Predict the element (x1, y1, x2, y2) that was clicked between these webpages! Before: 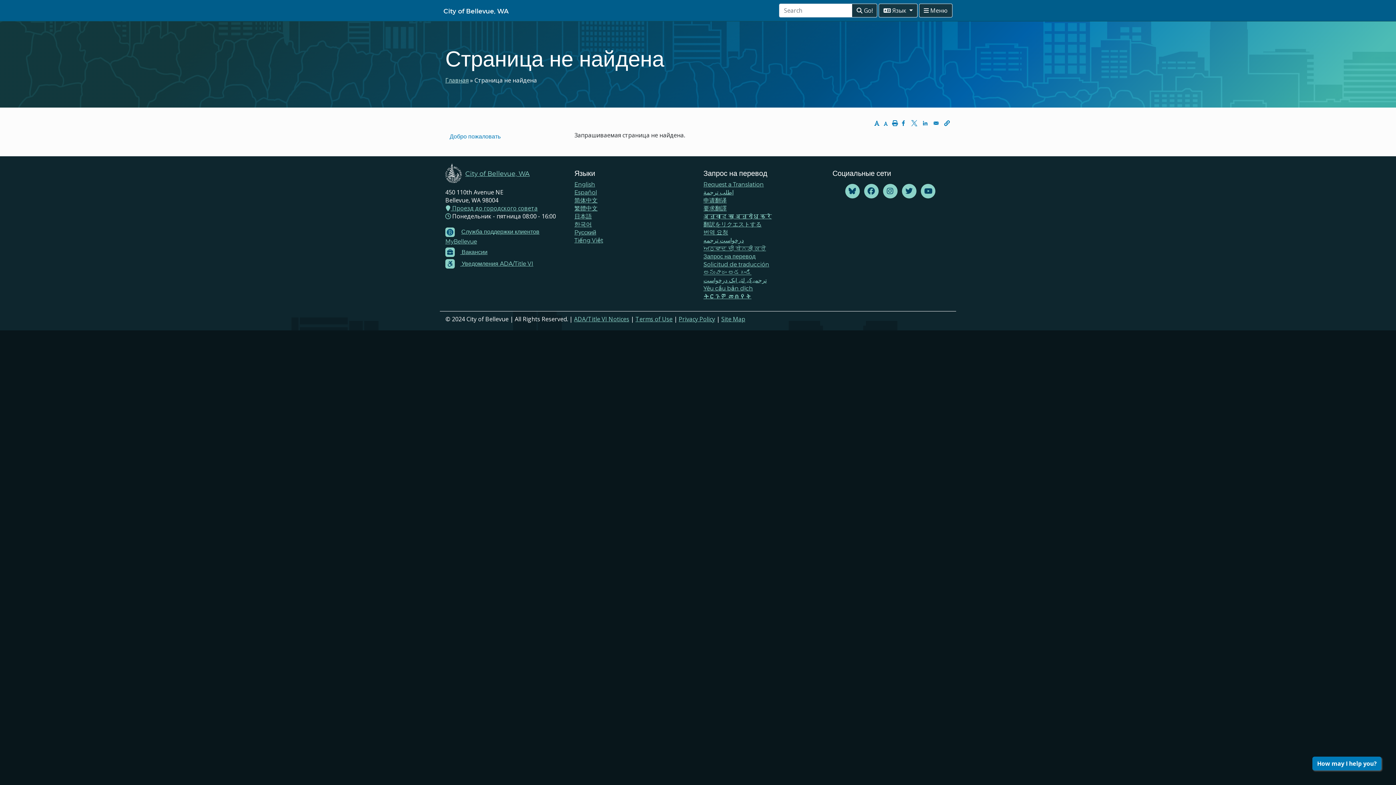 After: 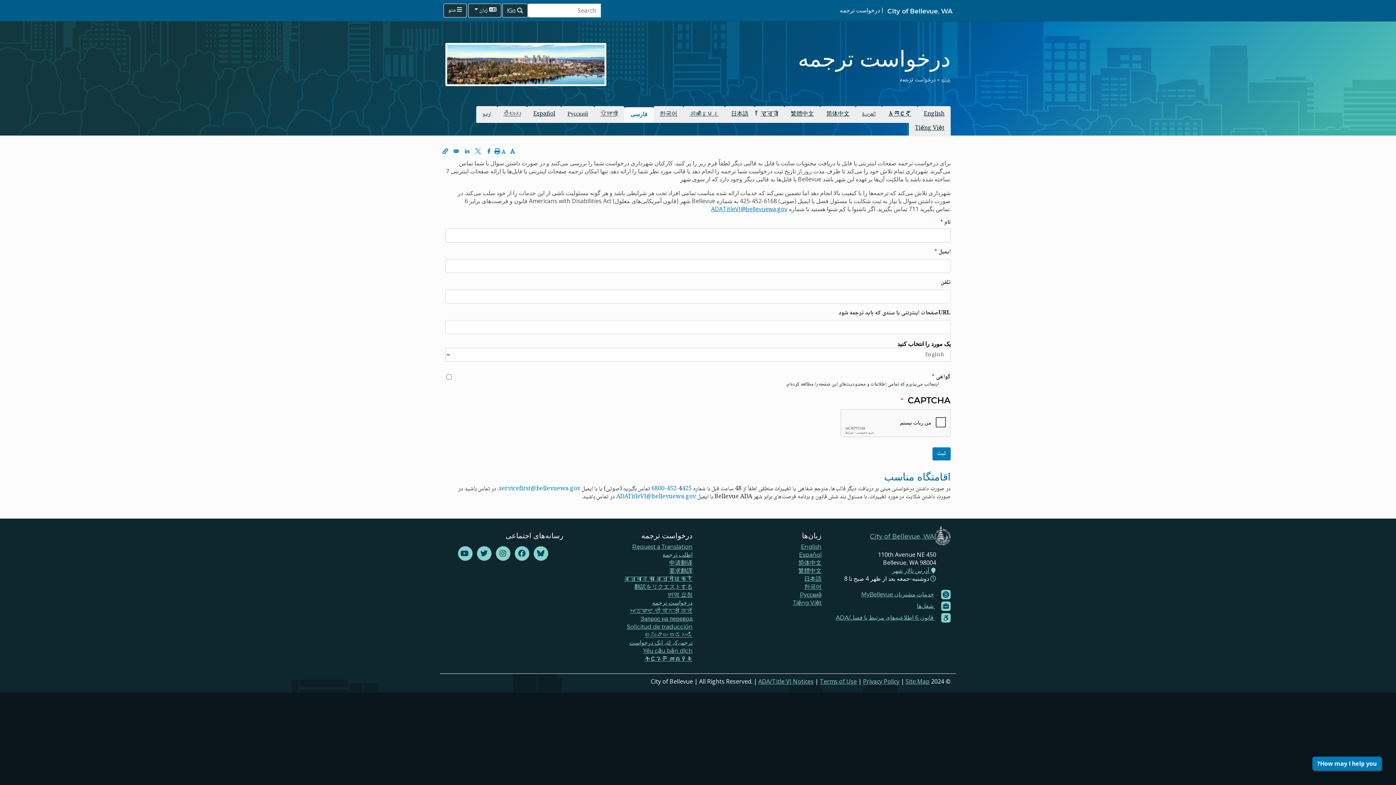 Action: label: درخواست ترجمه bbox: (703, 236, 744, 243)